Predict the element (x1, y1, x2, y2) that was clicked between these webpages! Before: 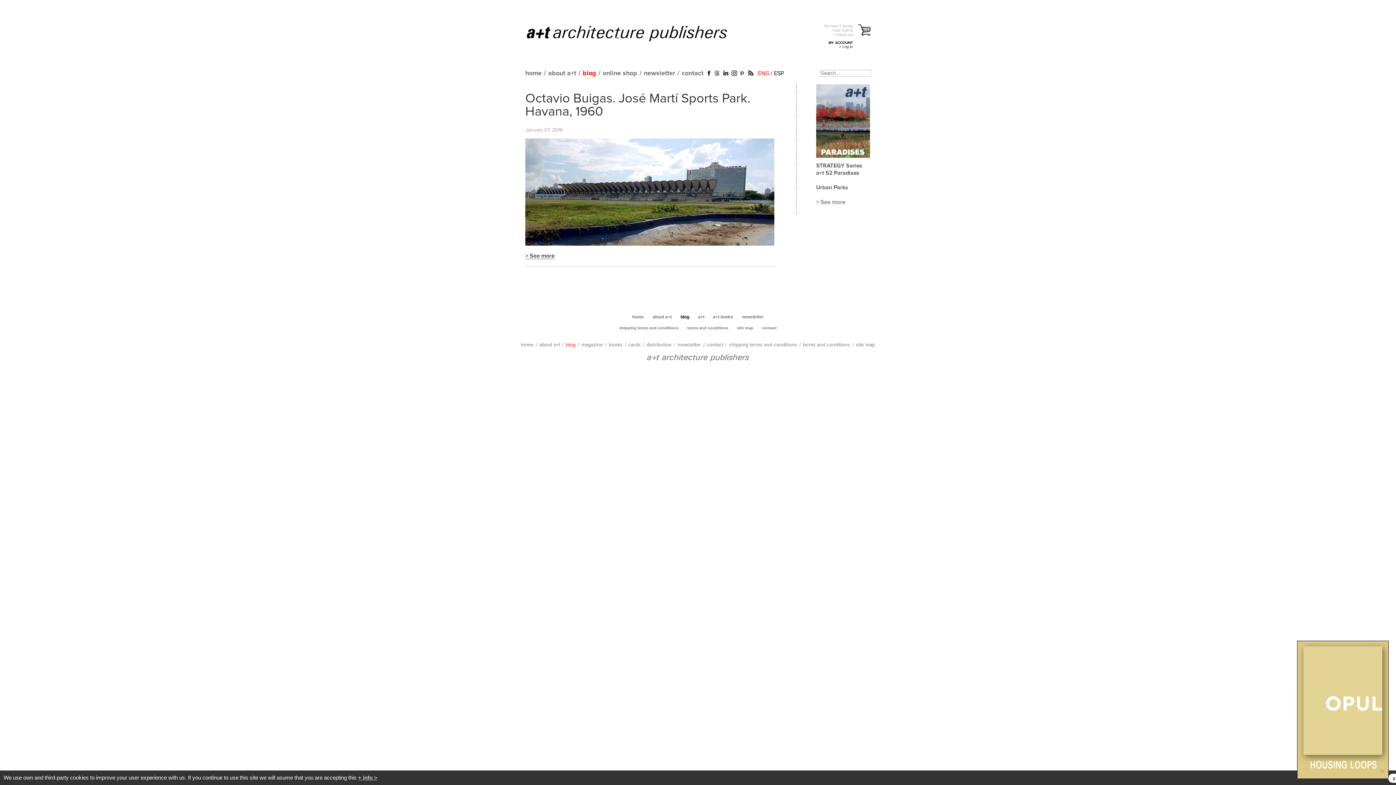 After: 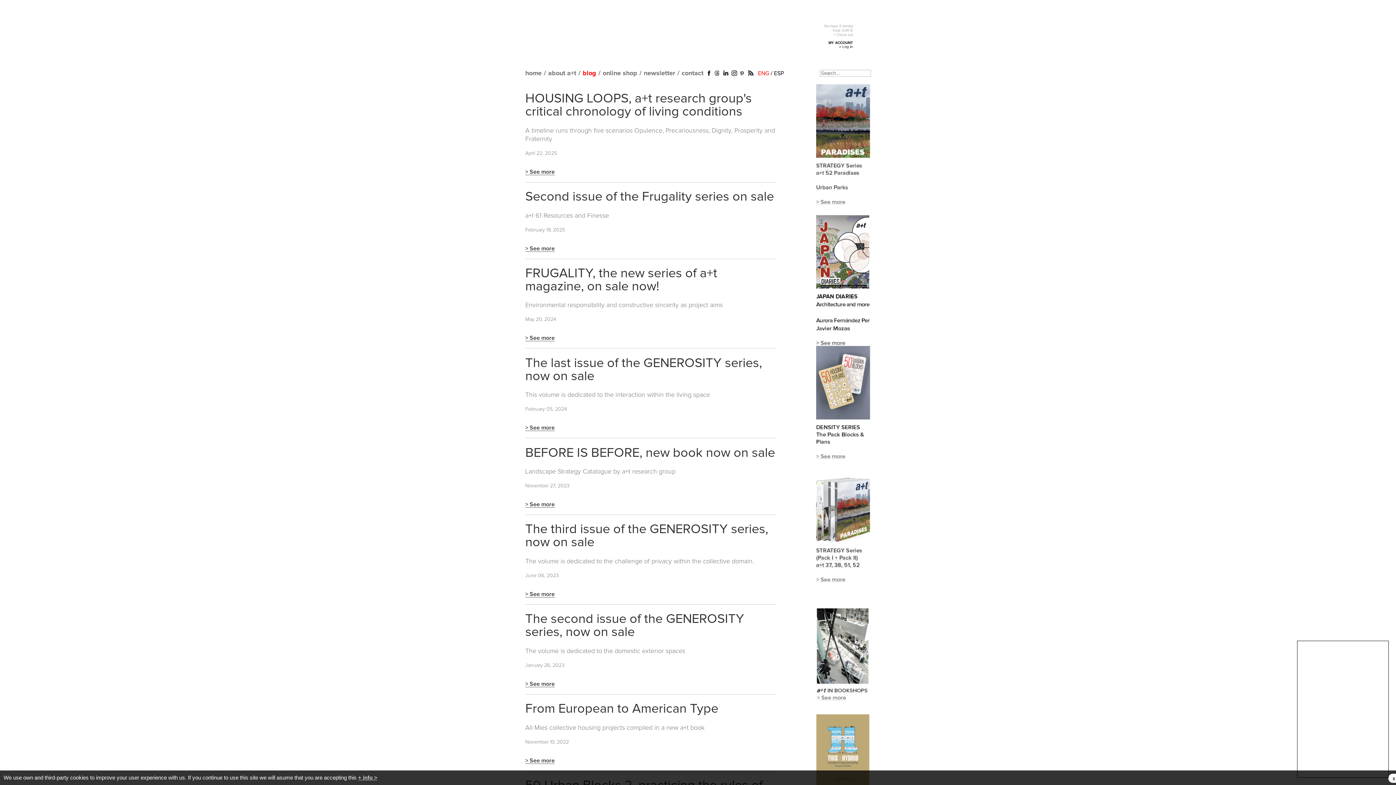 Action: label: blog bbox: (566, 342, 575, 347)